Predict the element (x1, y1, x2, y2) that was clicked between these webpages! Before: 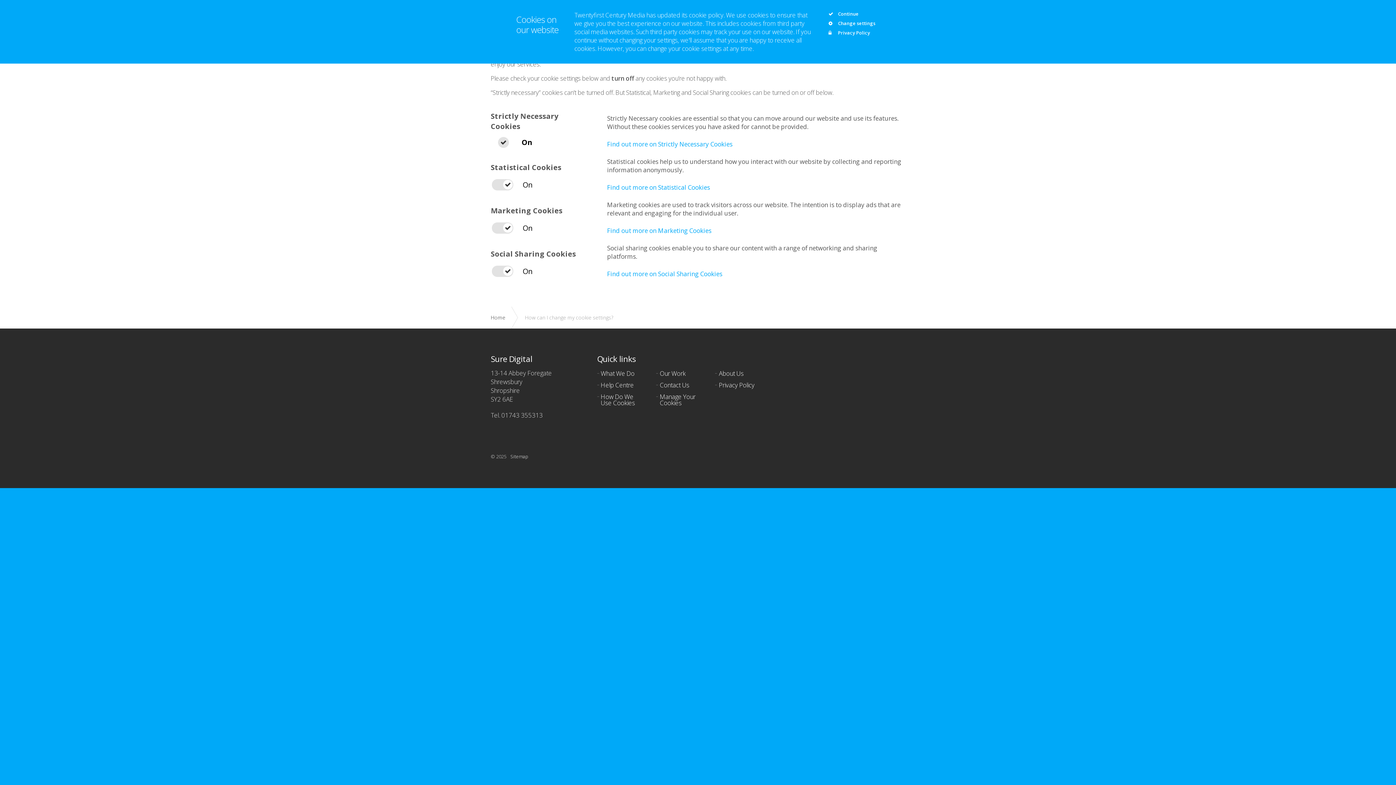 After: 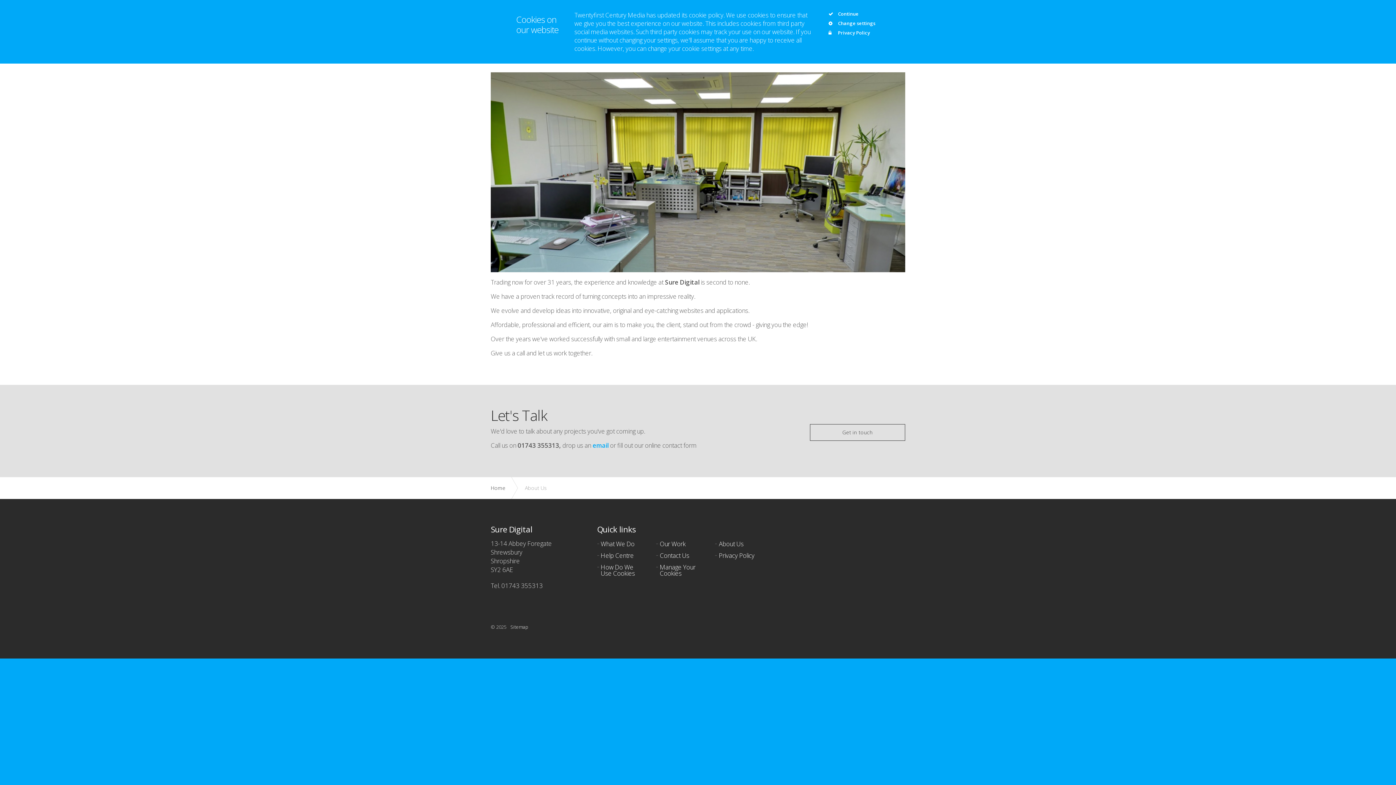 Action: label: About Us bbox: (715, 370, 763, 382)